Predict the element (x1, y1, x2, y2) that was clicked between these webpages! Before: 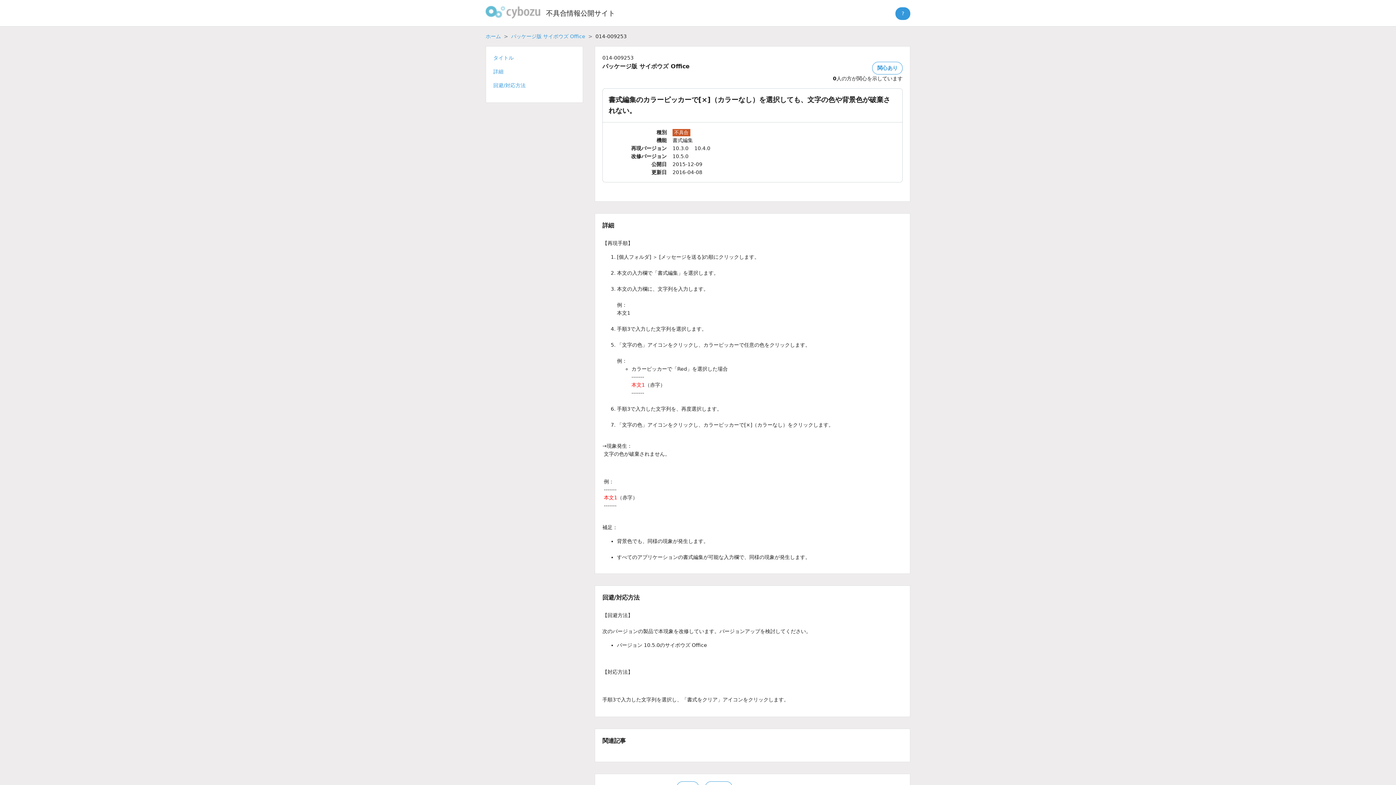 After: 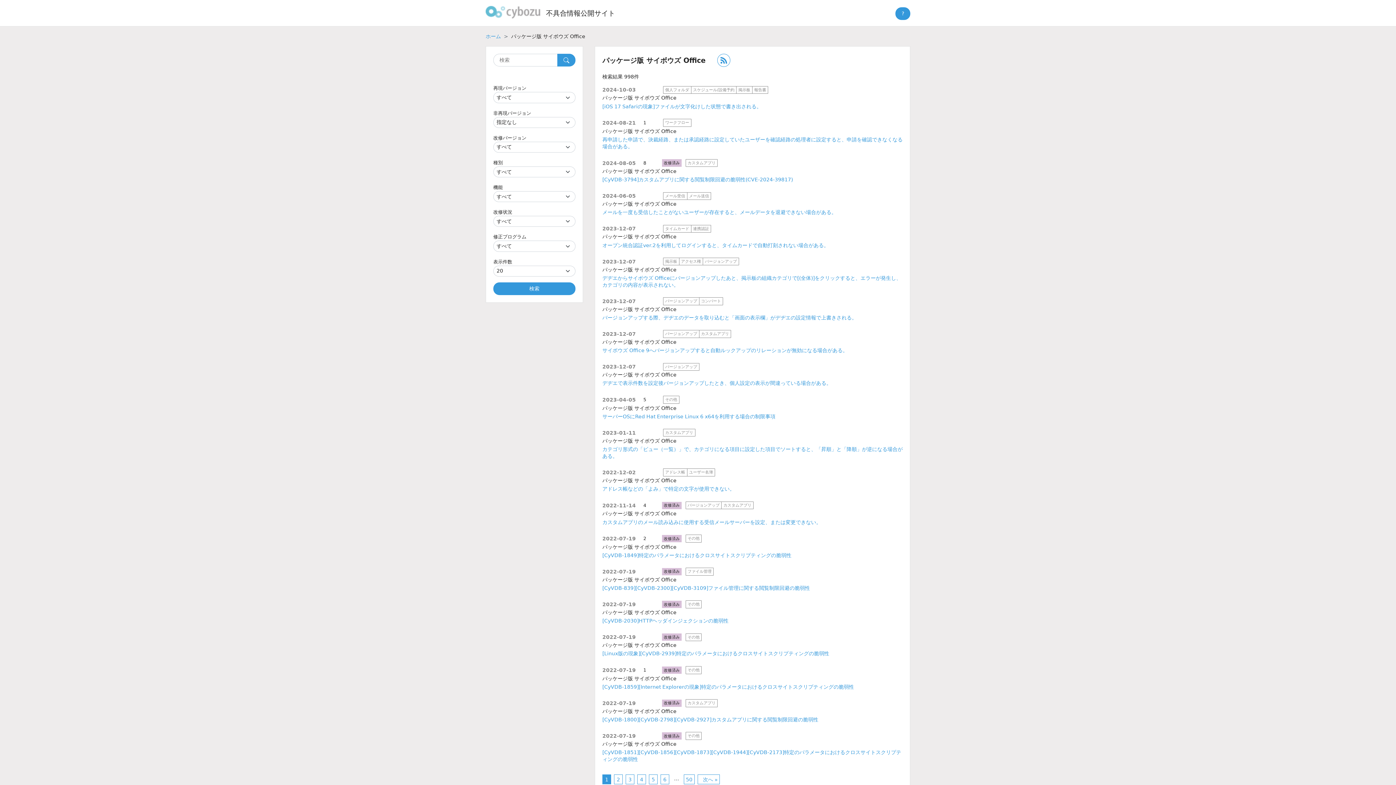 Action: bbox: (511, 33, 585, 39) label: パッケージ版 サイボウズ Office